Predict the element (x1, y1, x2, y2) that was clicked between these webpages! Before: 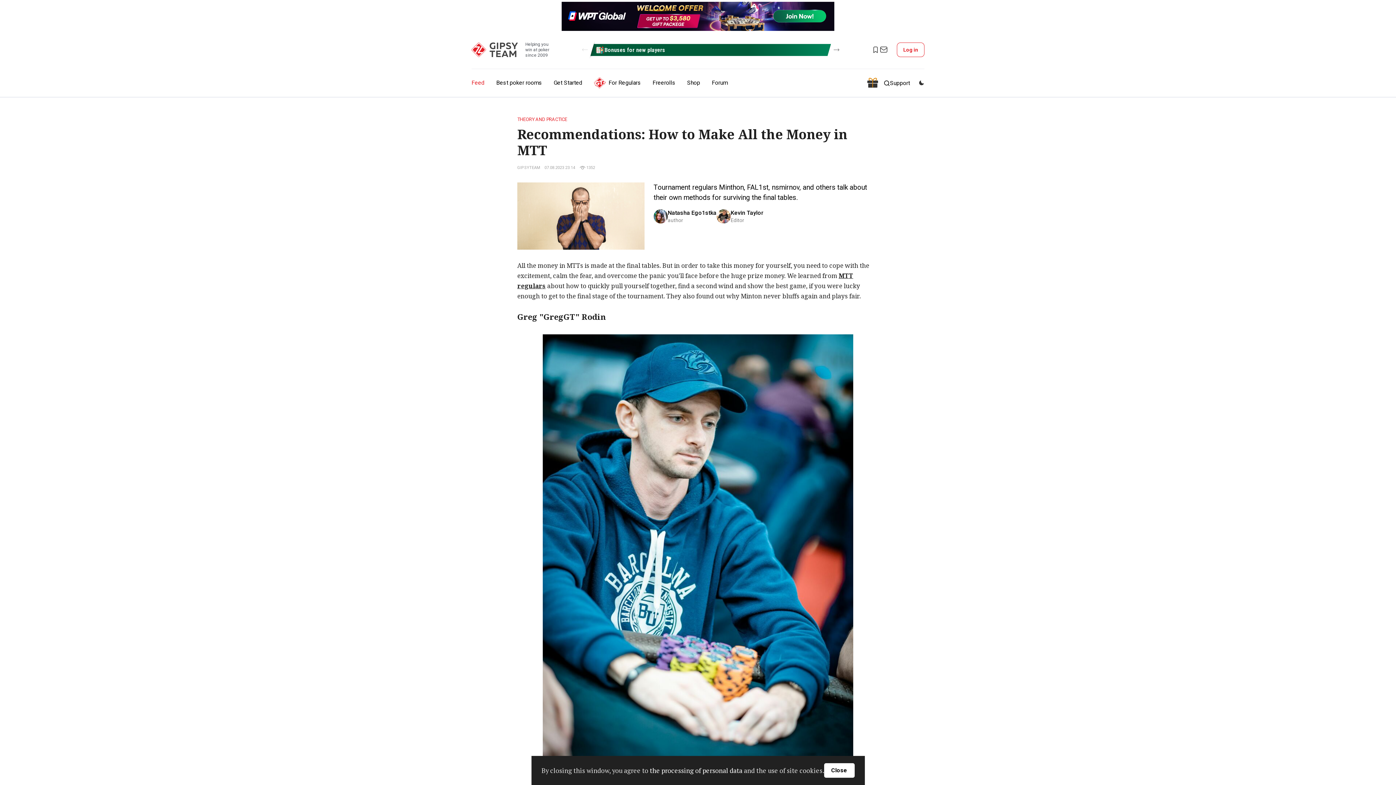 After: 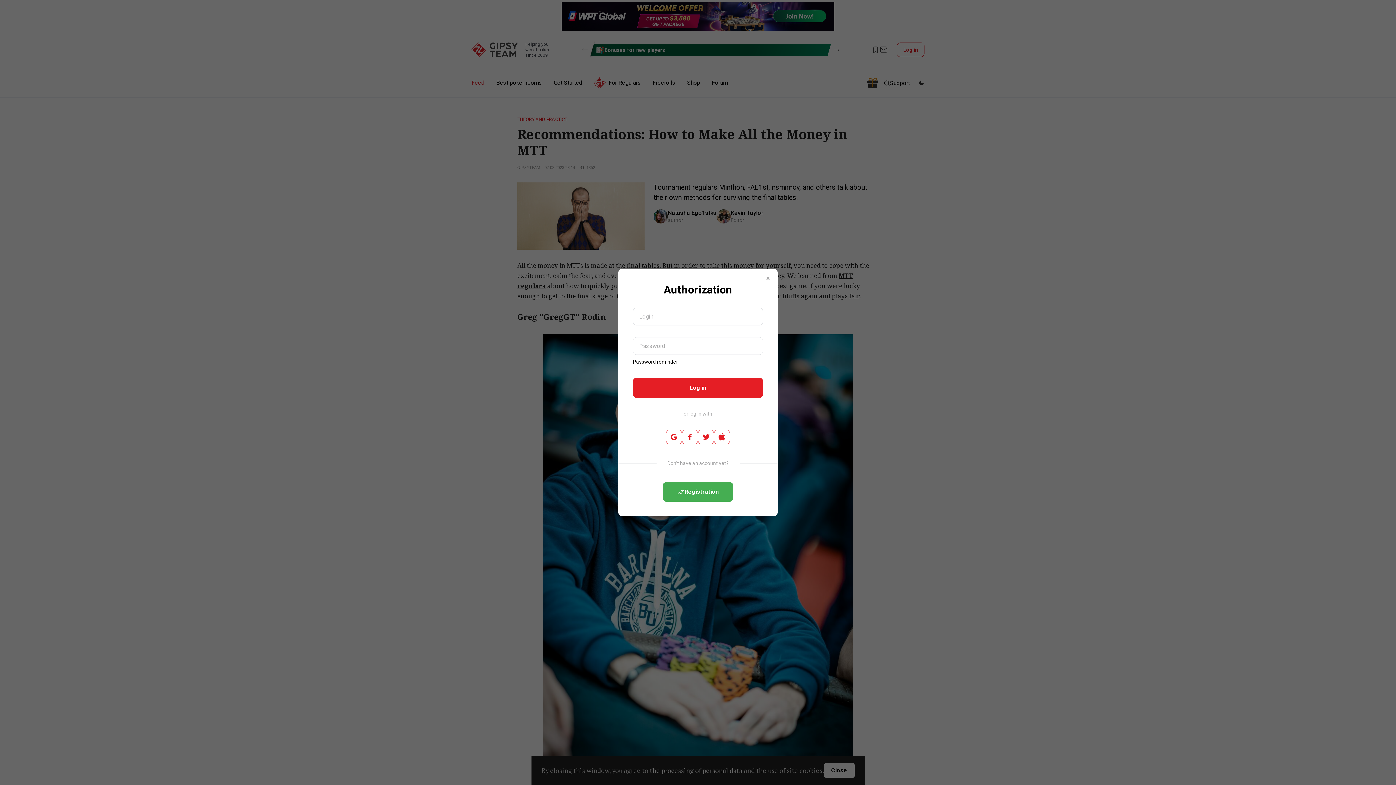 Action: label: Log in bbox: (897, 42, 924, 57)